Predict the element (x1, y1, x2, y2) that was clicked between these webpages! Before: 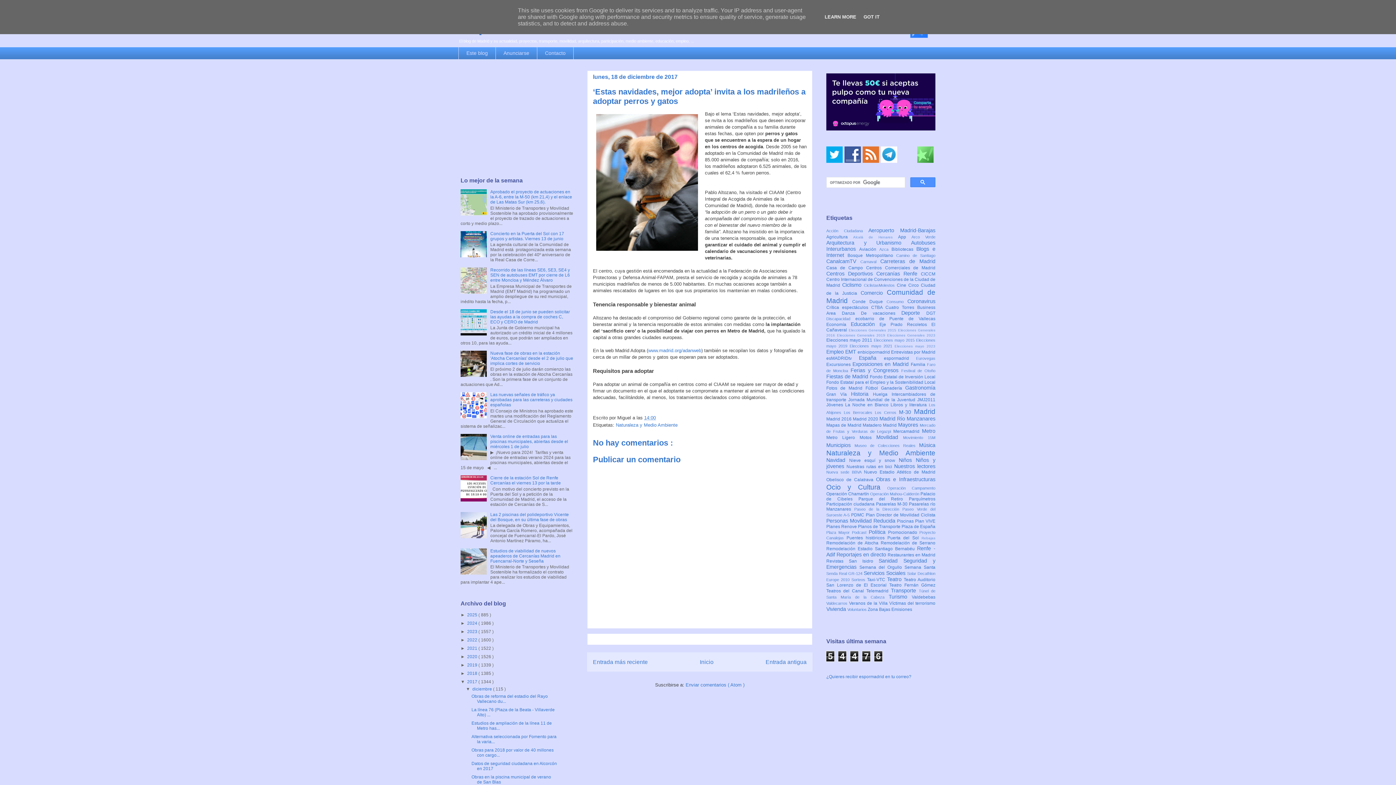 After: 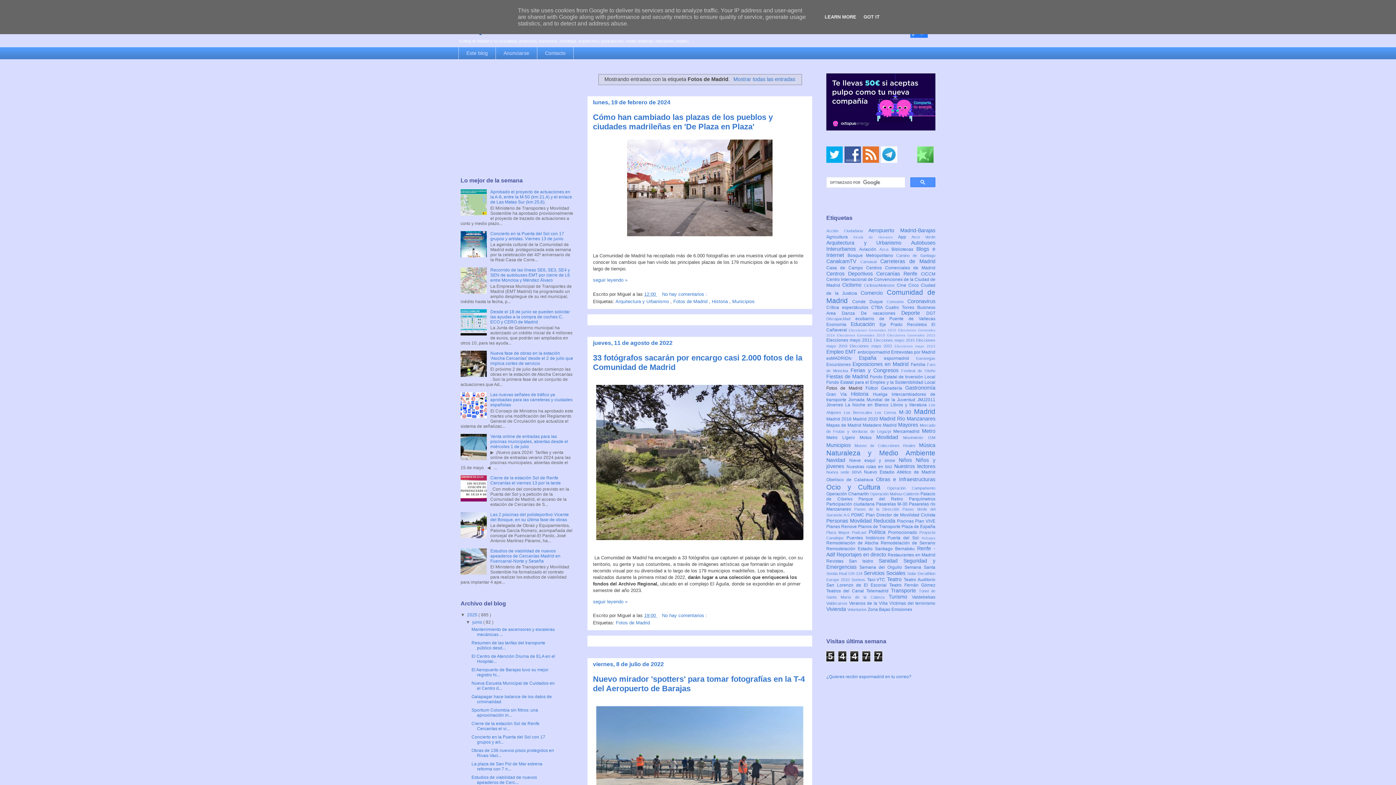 Action: bbox: (826, 385, 865, 391) label: Fotos de Madrid 